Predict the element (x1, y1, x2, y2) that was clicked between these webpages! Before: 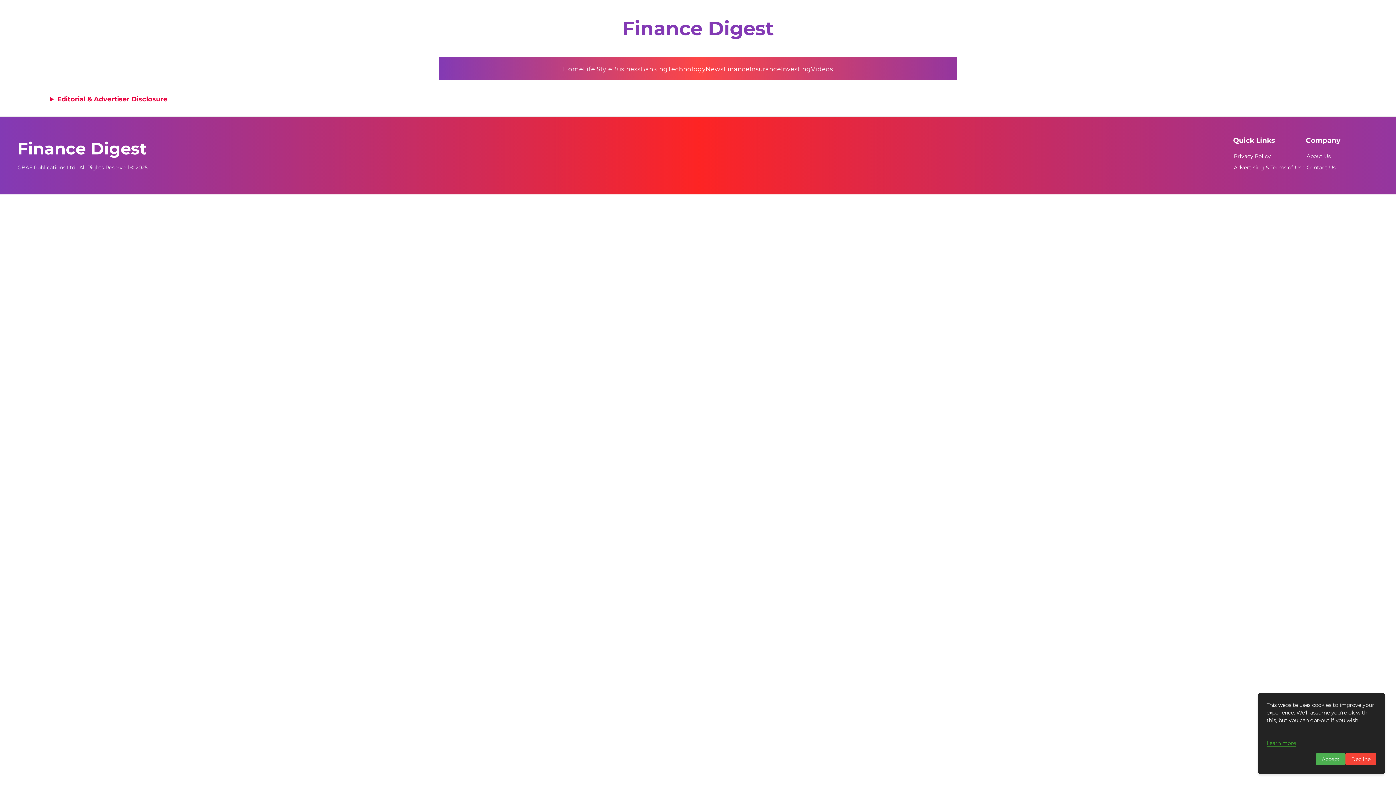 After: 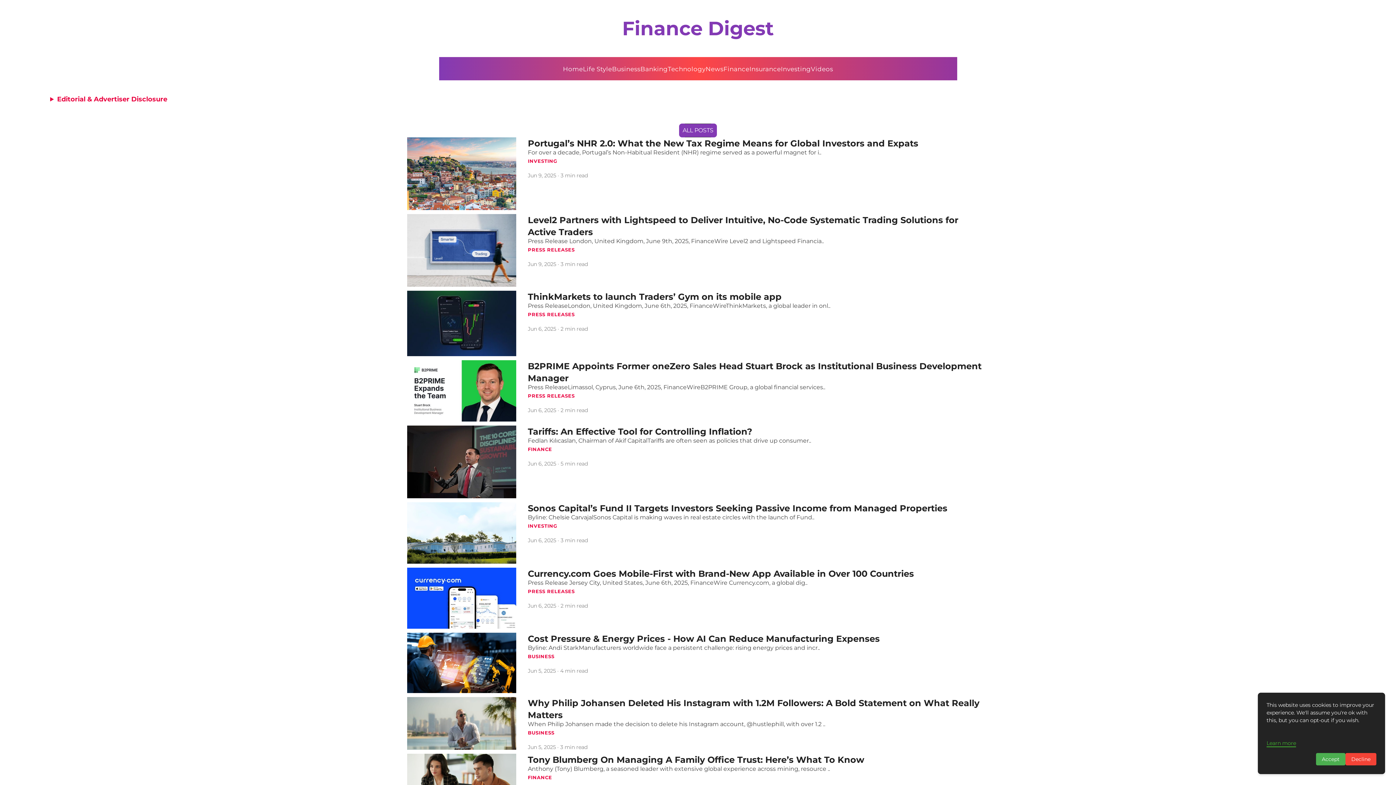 Action: bbox: (17, 134, 146, 163) label: Finance Digest